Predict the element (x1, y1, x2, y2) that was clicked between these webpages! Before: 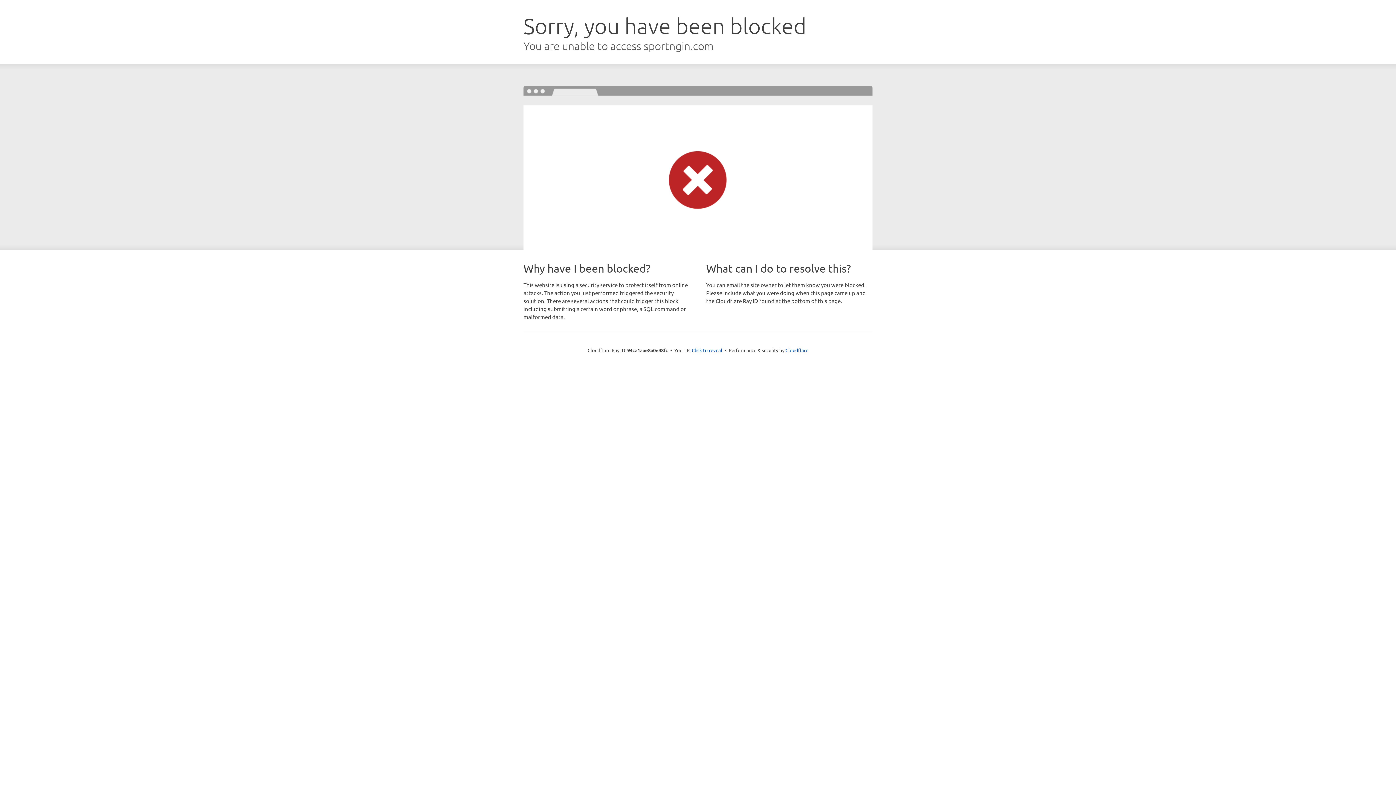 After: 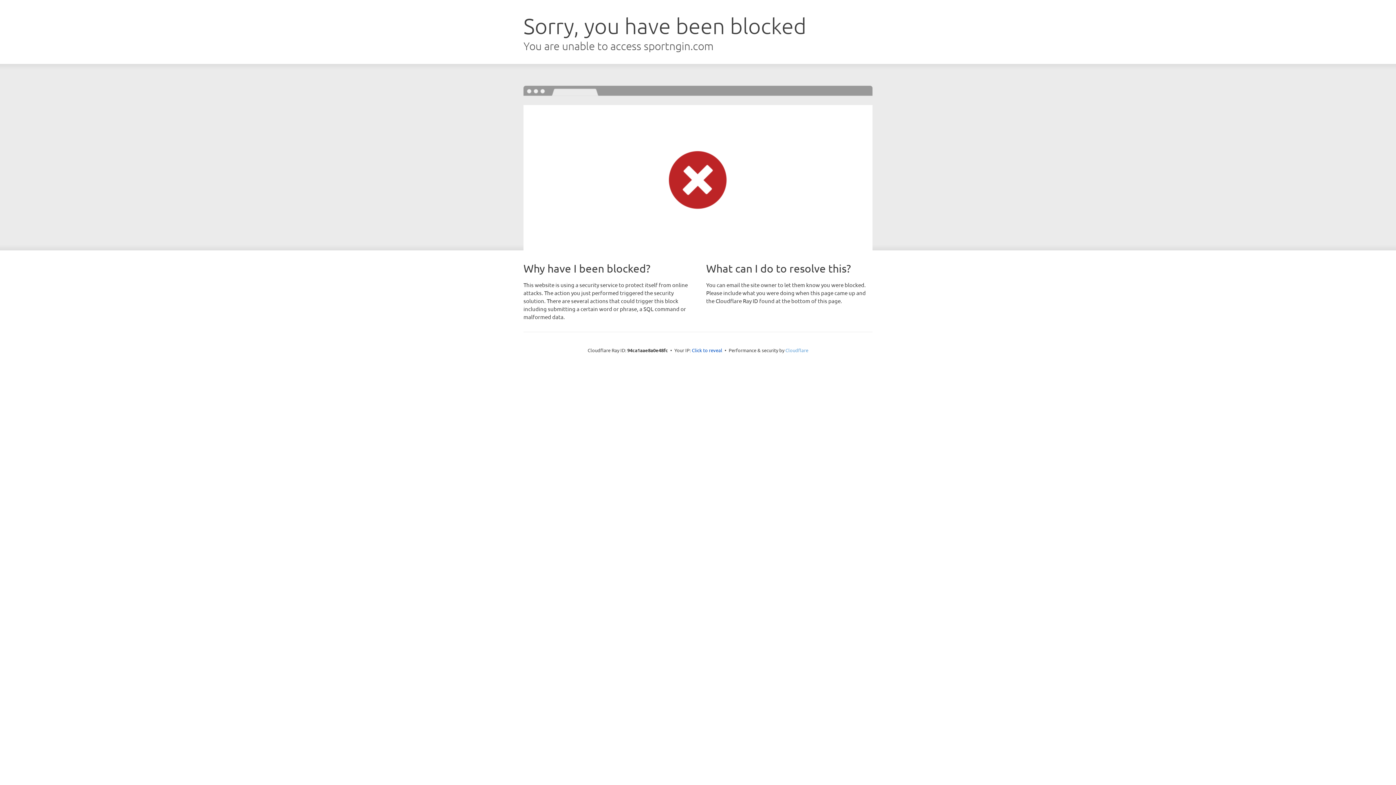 Action: bbox: (785, 347, 808, 353) label: Cloudflare